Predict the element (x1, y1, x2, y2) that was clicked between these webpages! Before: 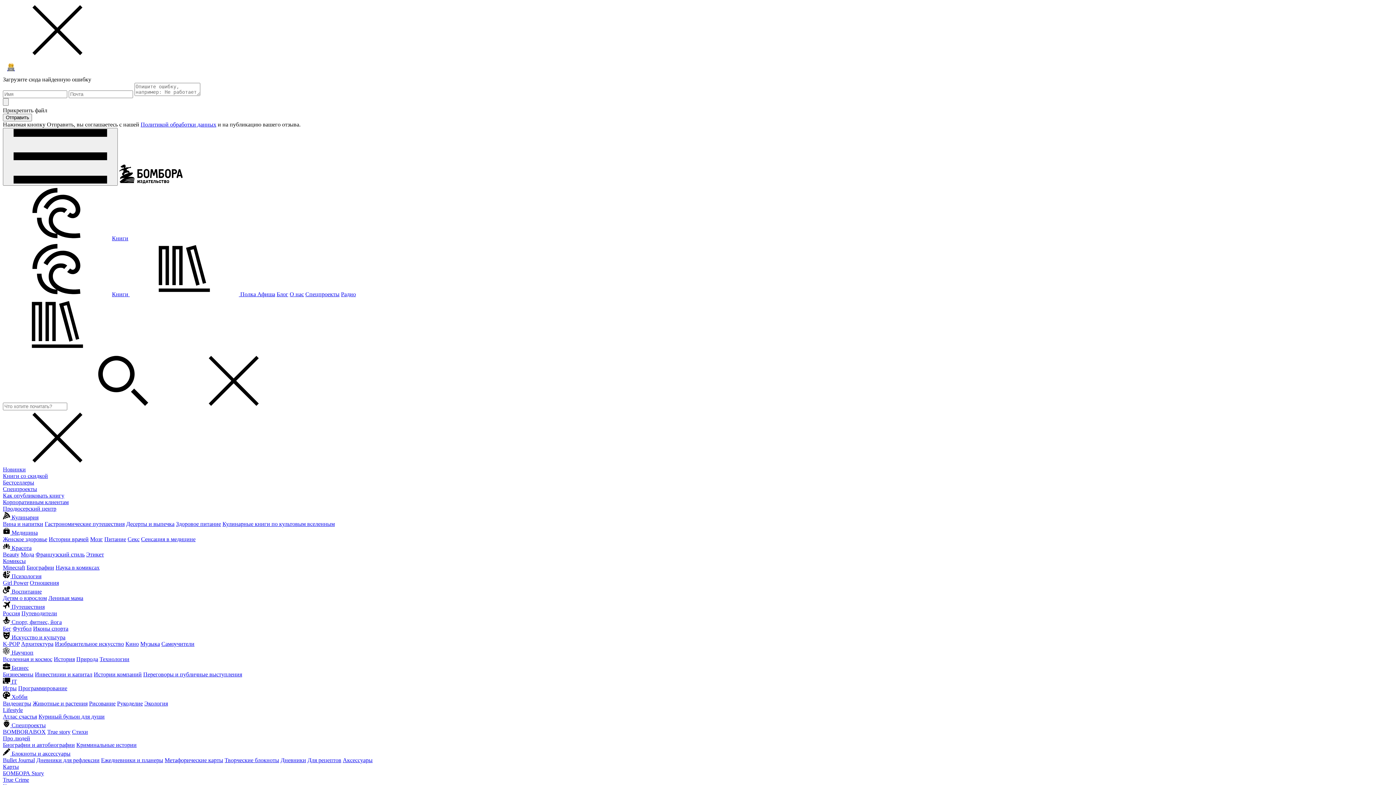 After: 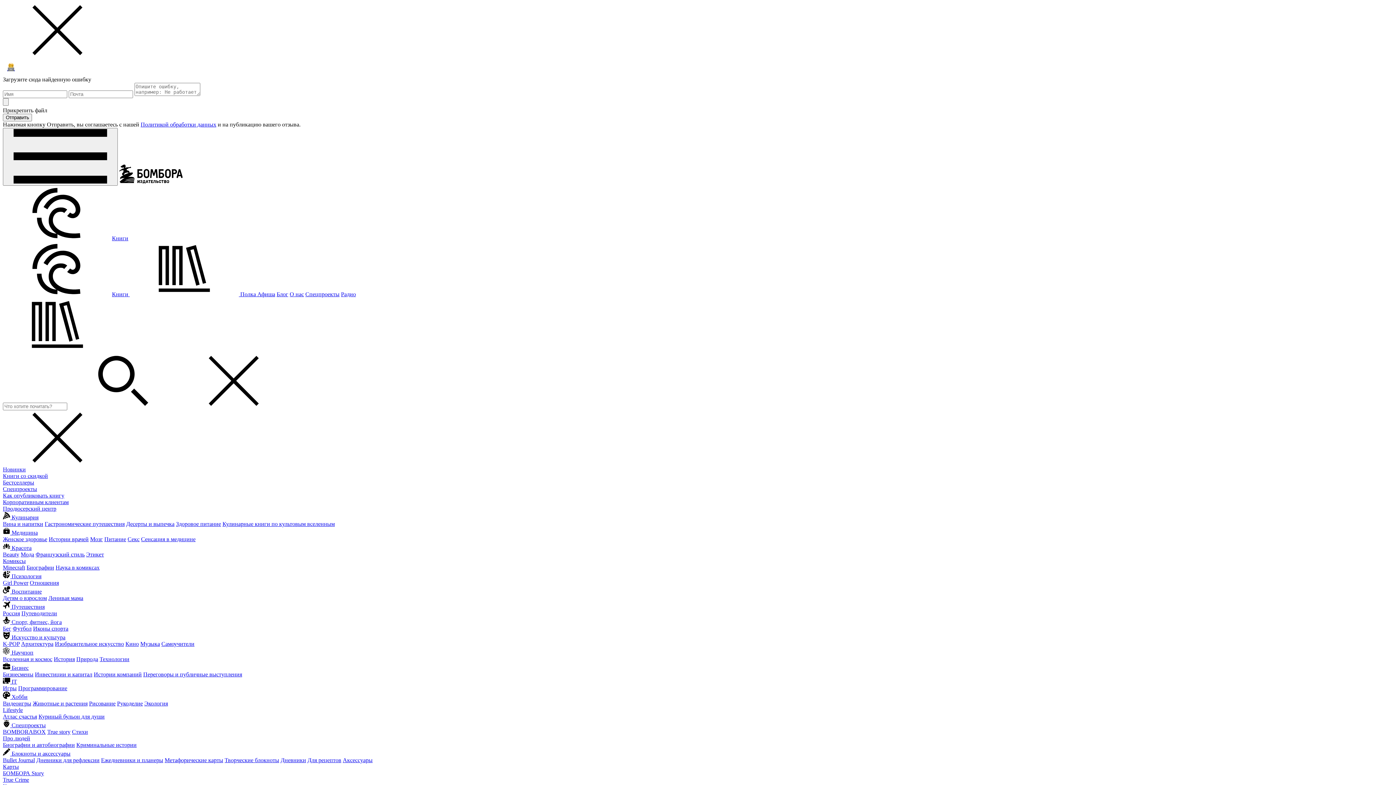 Action: label: Здоровое питание bbox: (176, 521, 221, 527)